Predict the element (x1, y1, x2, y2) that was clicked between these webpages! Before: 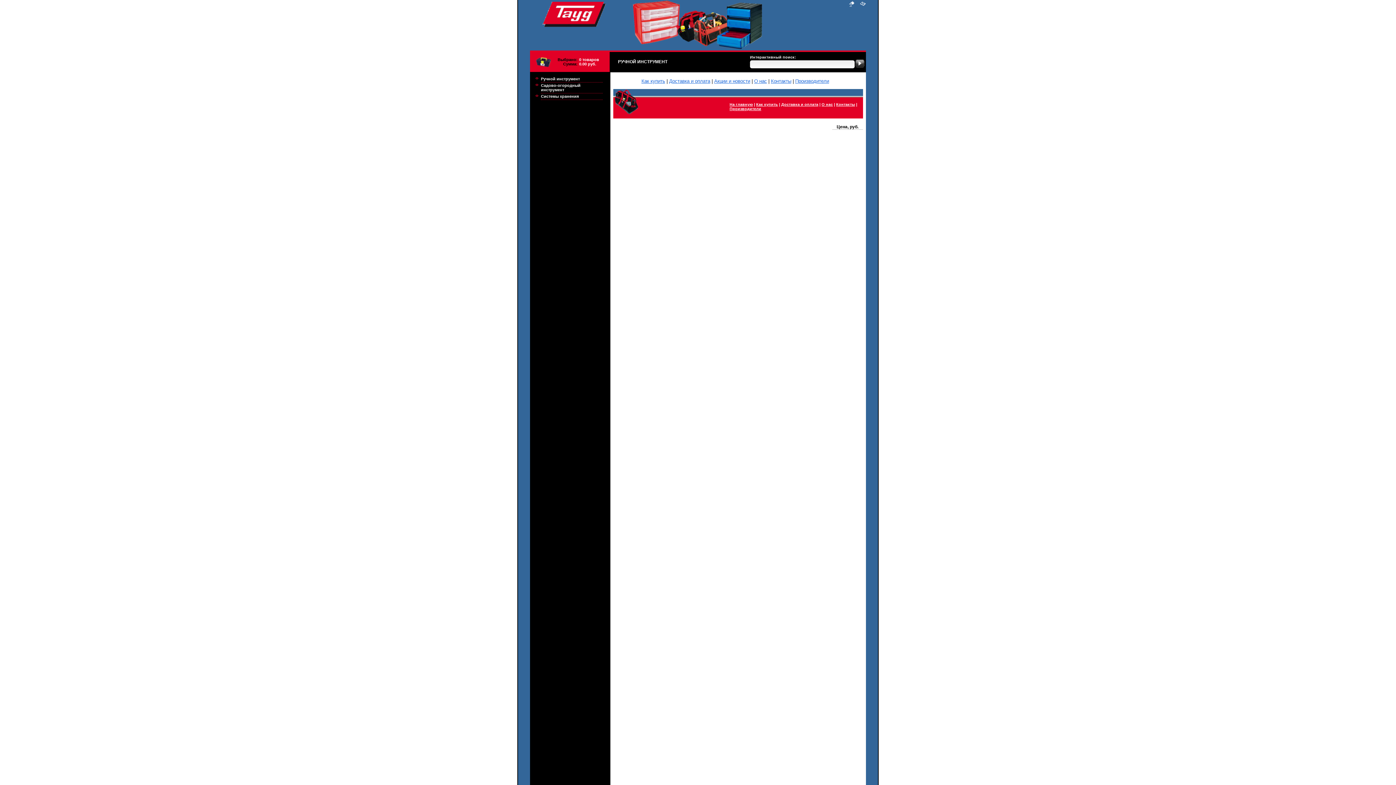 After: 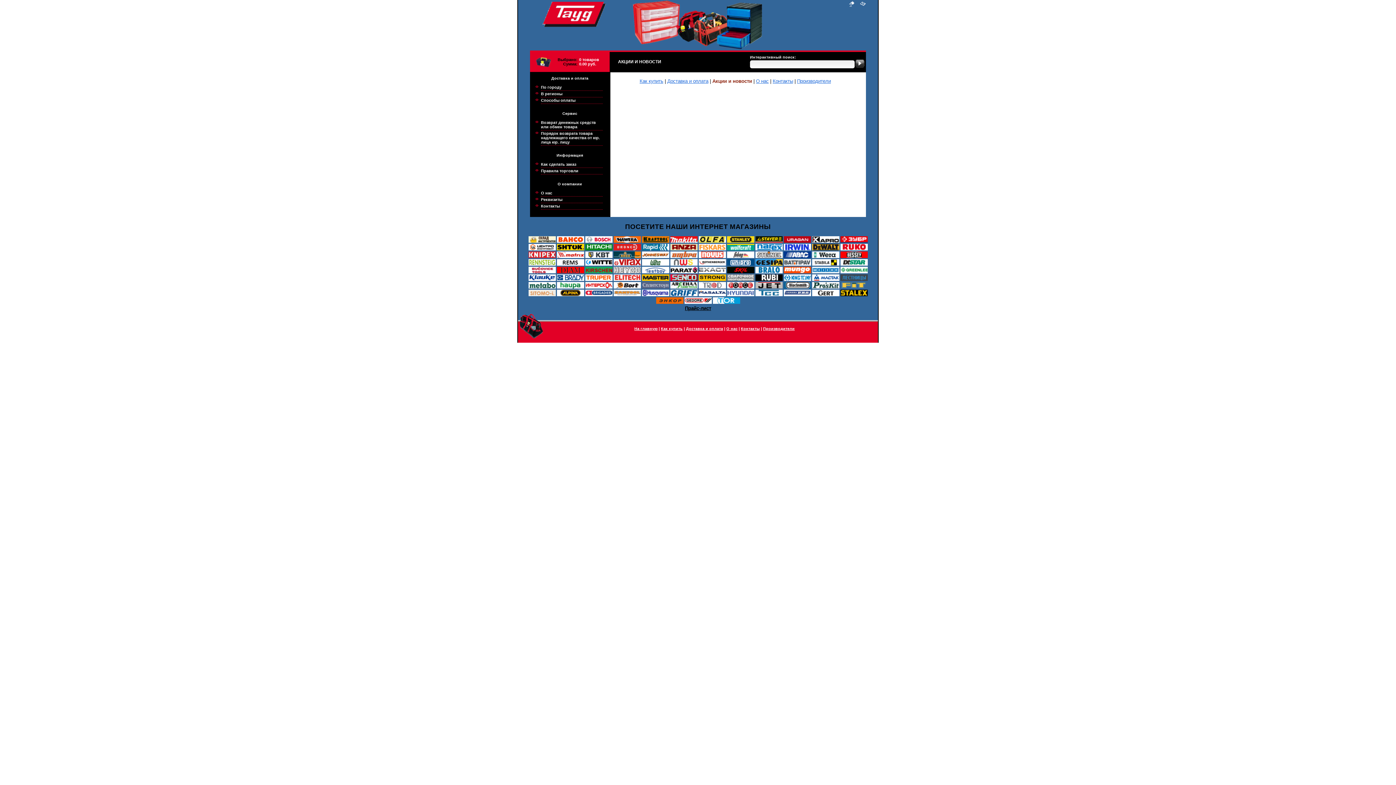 Action: label: Акции и новости bbox: (714, 78, 750, 84)